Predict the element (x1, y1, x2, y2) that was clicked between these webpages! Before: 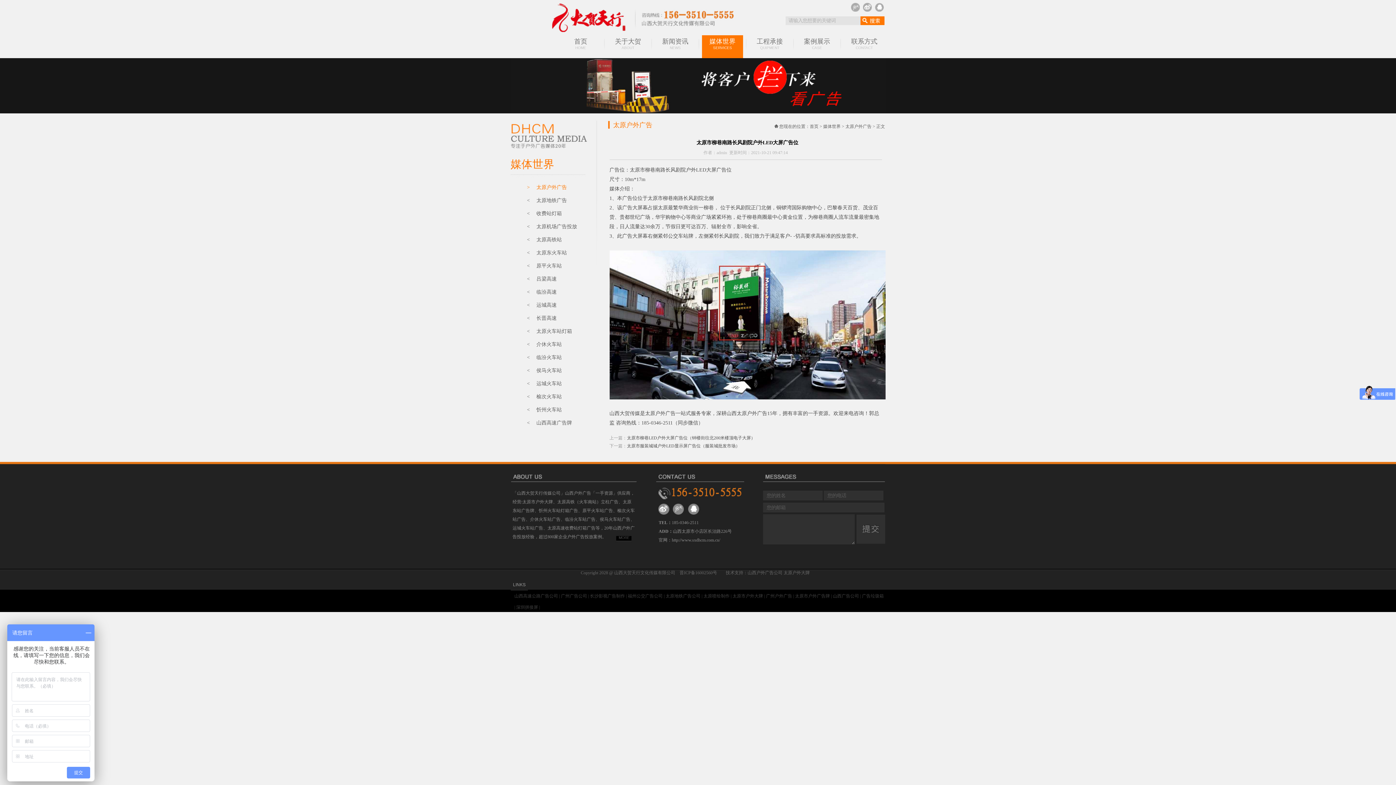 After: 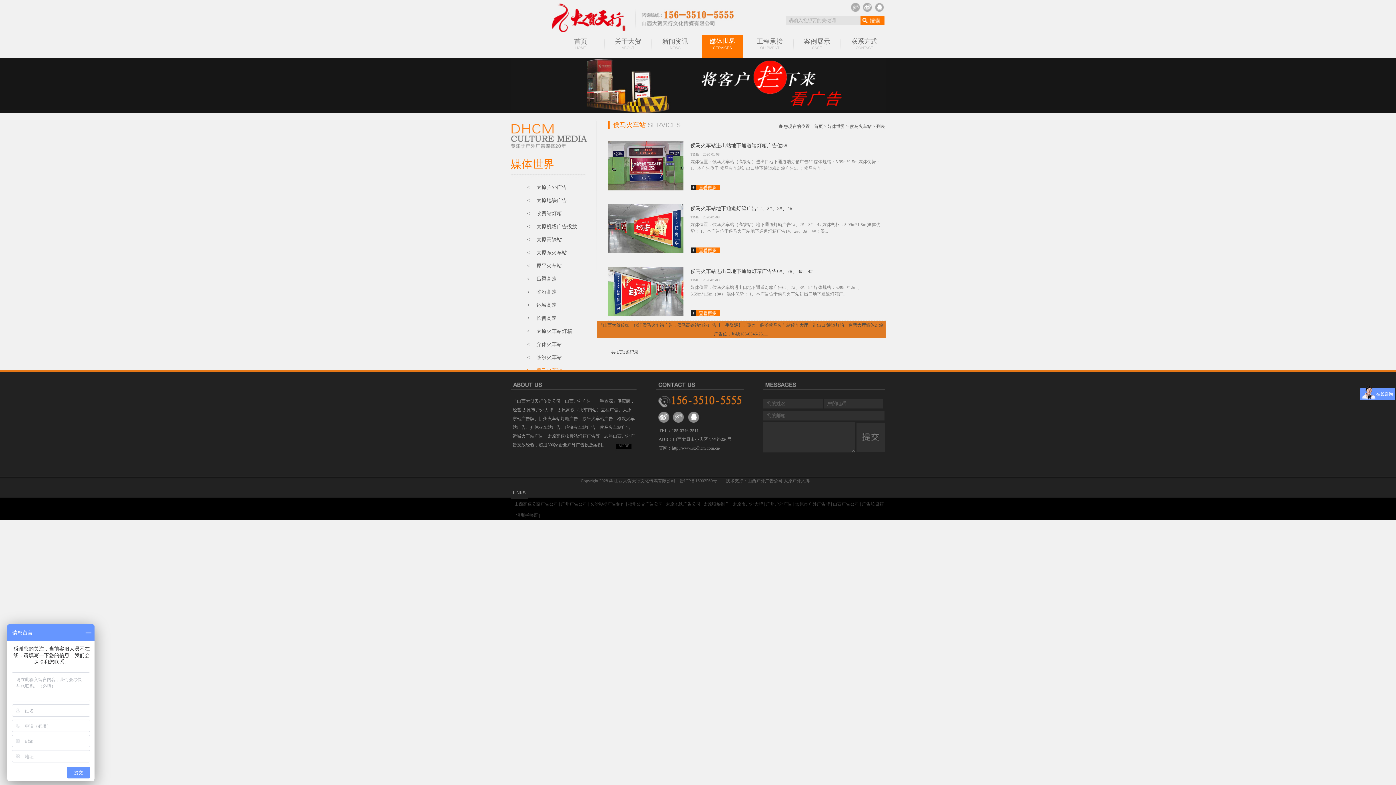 Action: bbox: (510, 364, 596, 377) label: <　 侯马火车站